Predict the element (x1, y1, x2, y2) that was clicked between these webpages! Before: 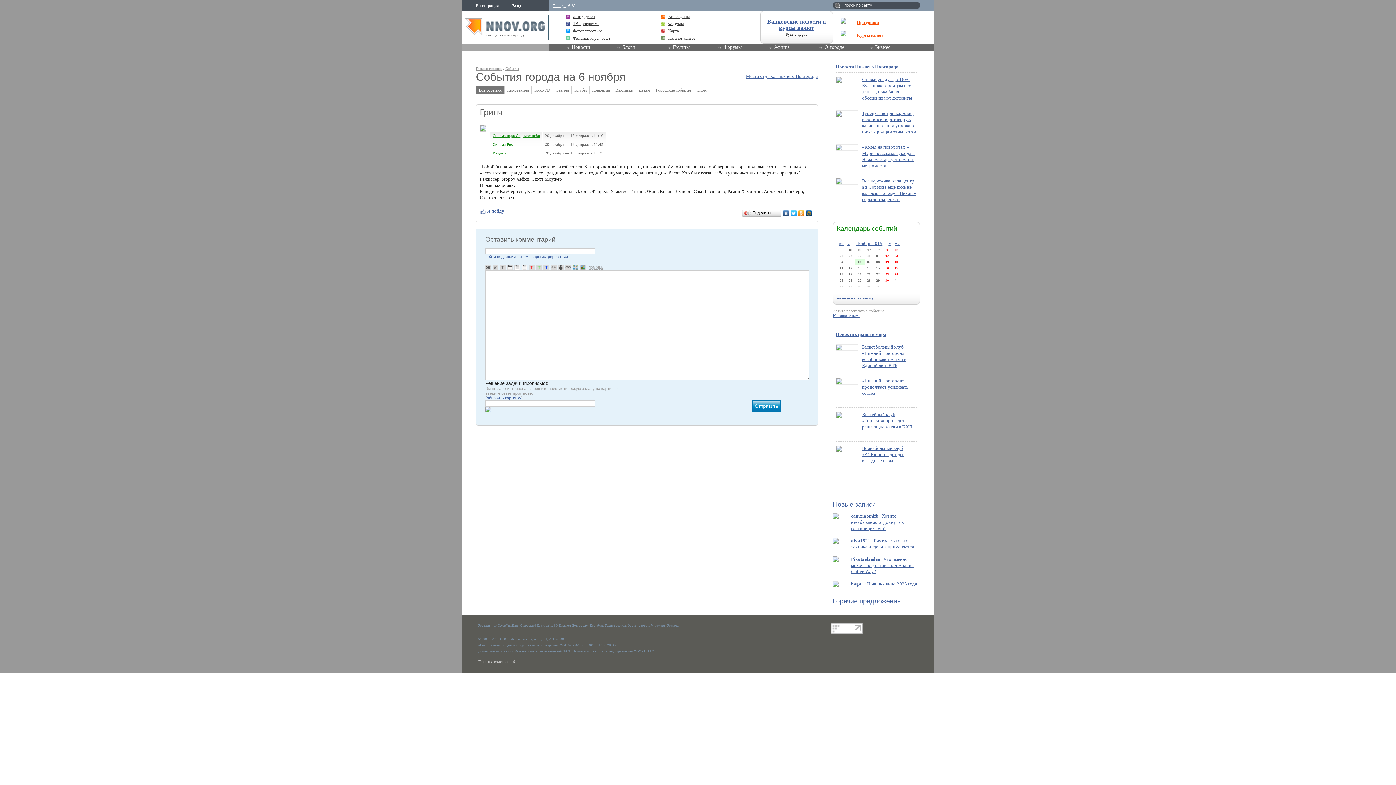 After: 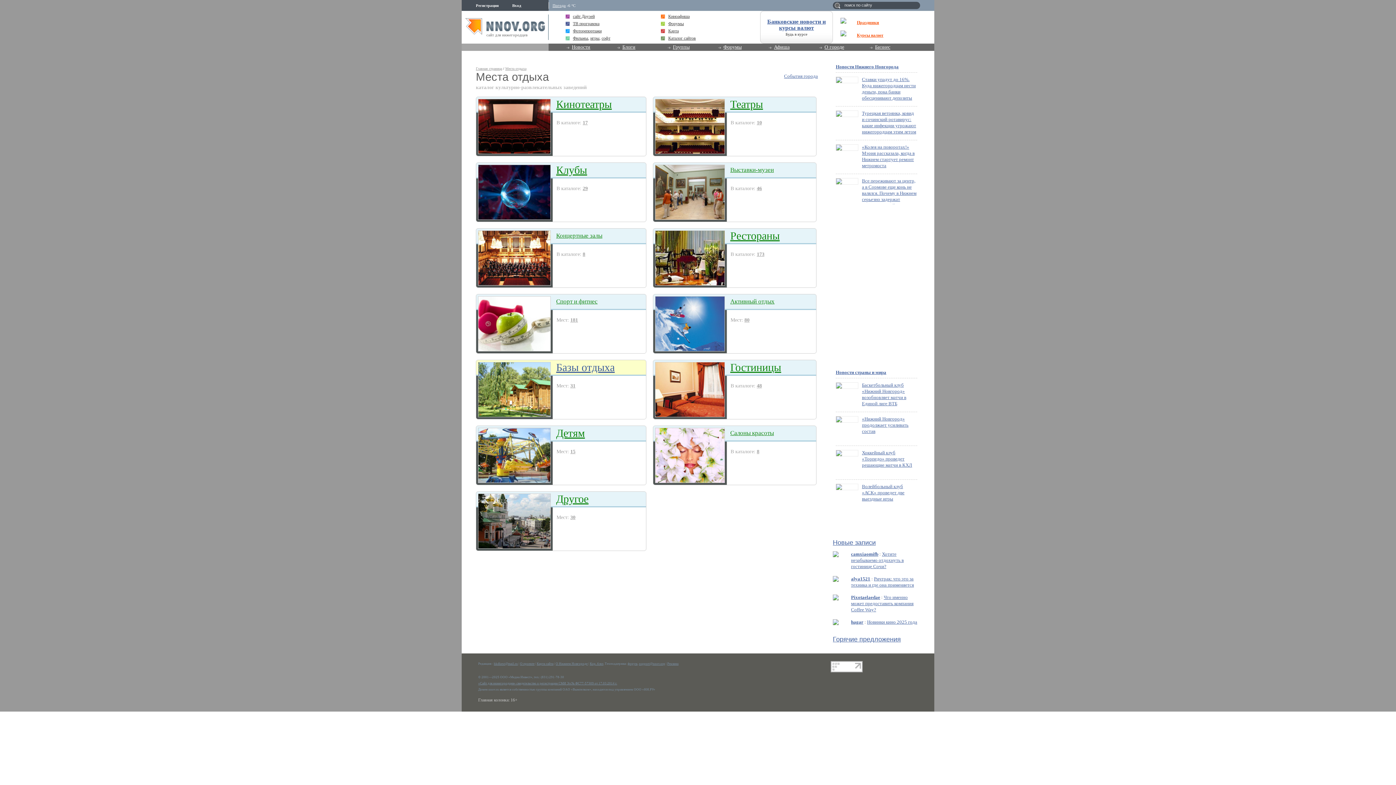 Action: bbox: (746, 73, 818, 78) label: Места отдыха Нижнего Новгорода